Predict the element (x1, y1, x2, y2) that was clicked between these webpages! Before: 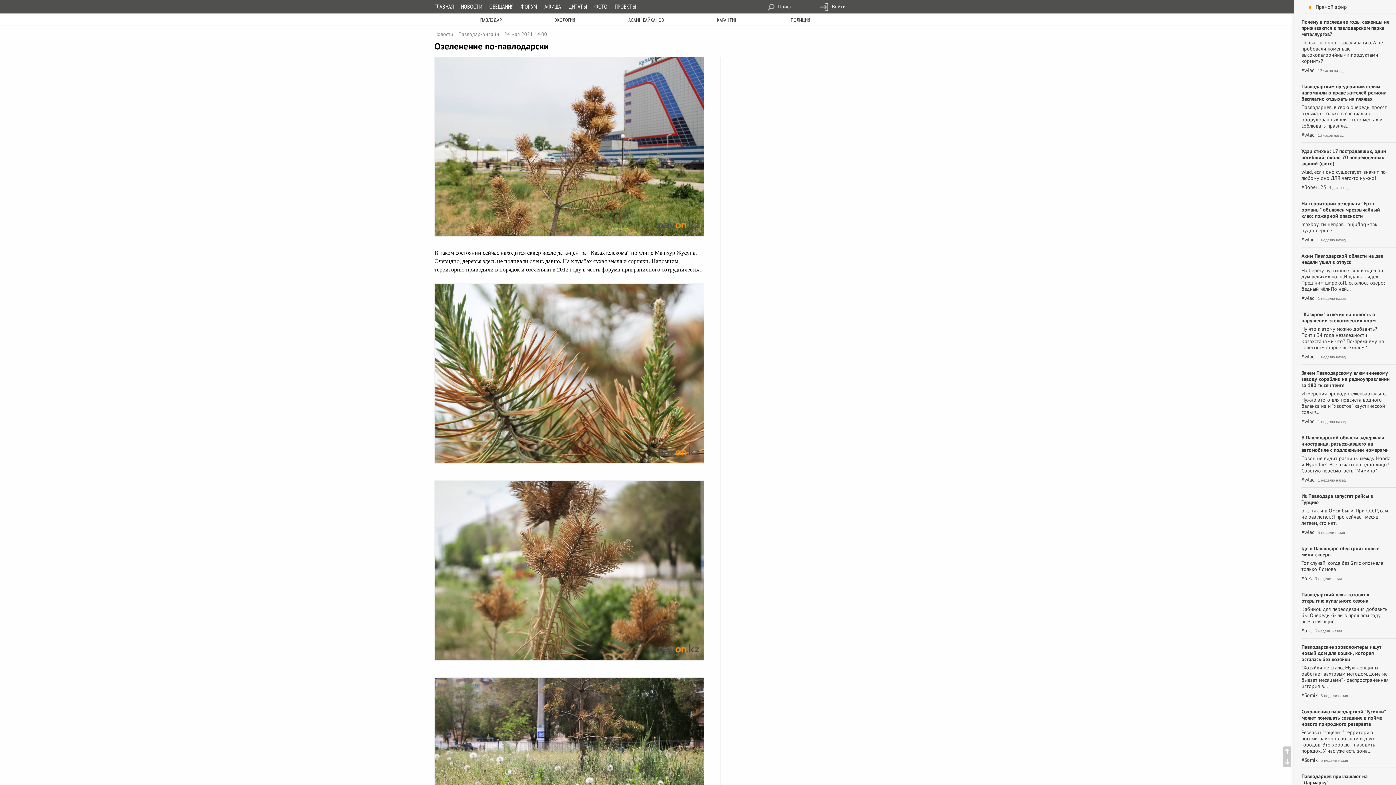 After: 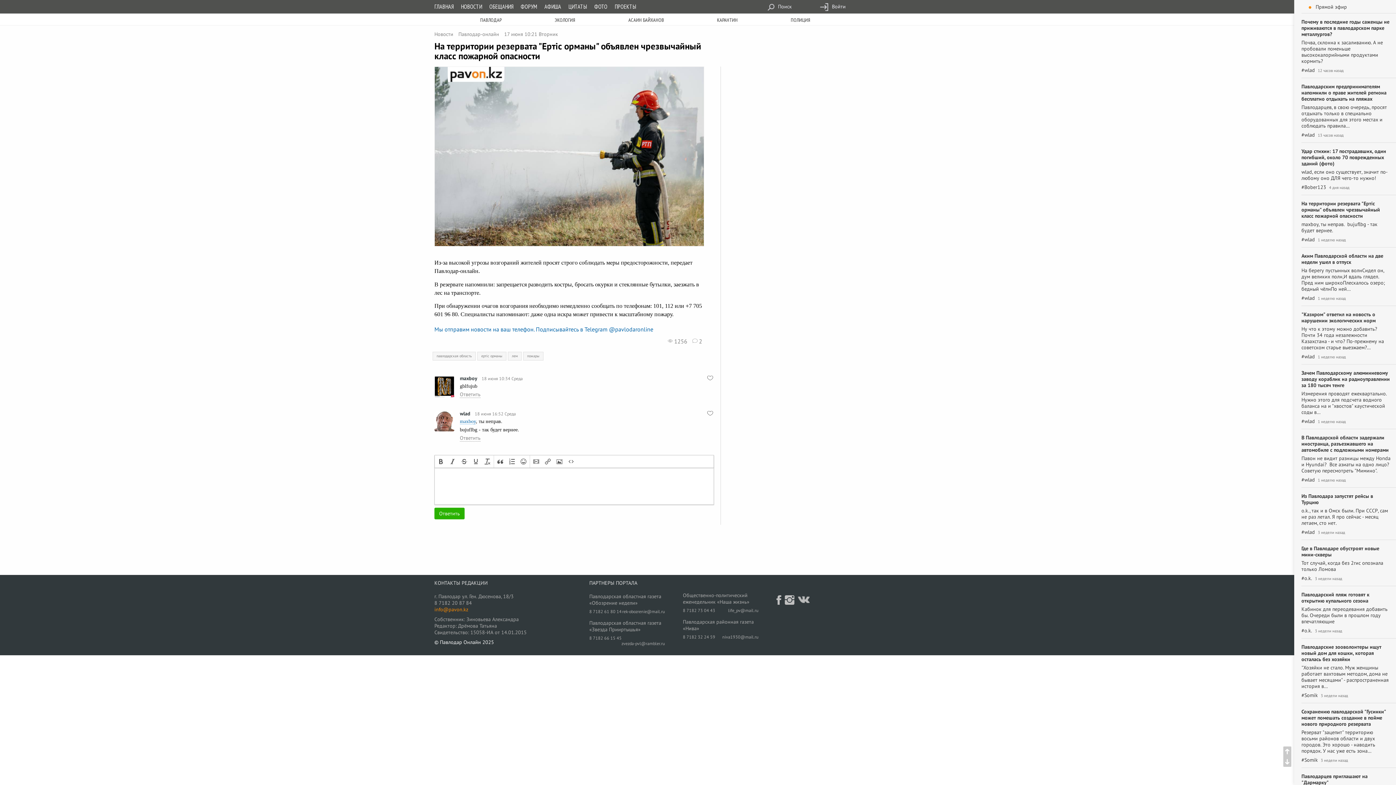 Action: bbox: (1301, 200, 1380, 219) label: На территории резервата "Ертіс орманы" объявлен чрезвычайный класс пожарной опасности